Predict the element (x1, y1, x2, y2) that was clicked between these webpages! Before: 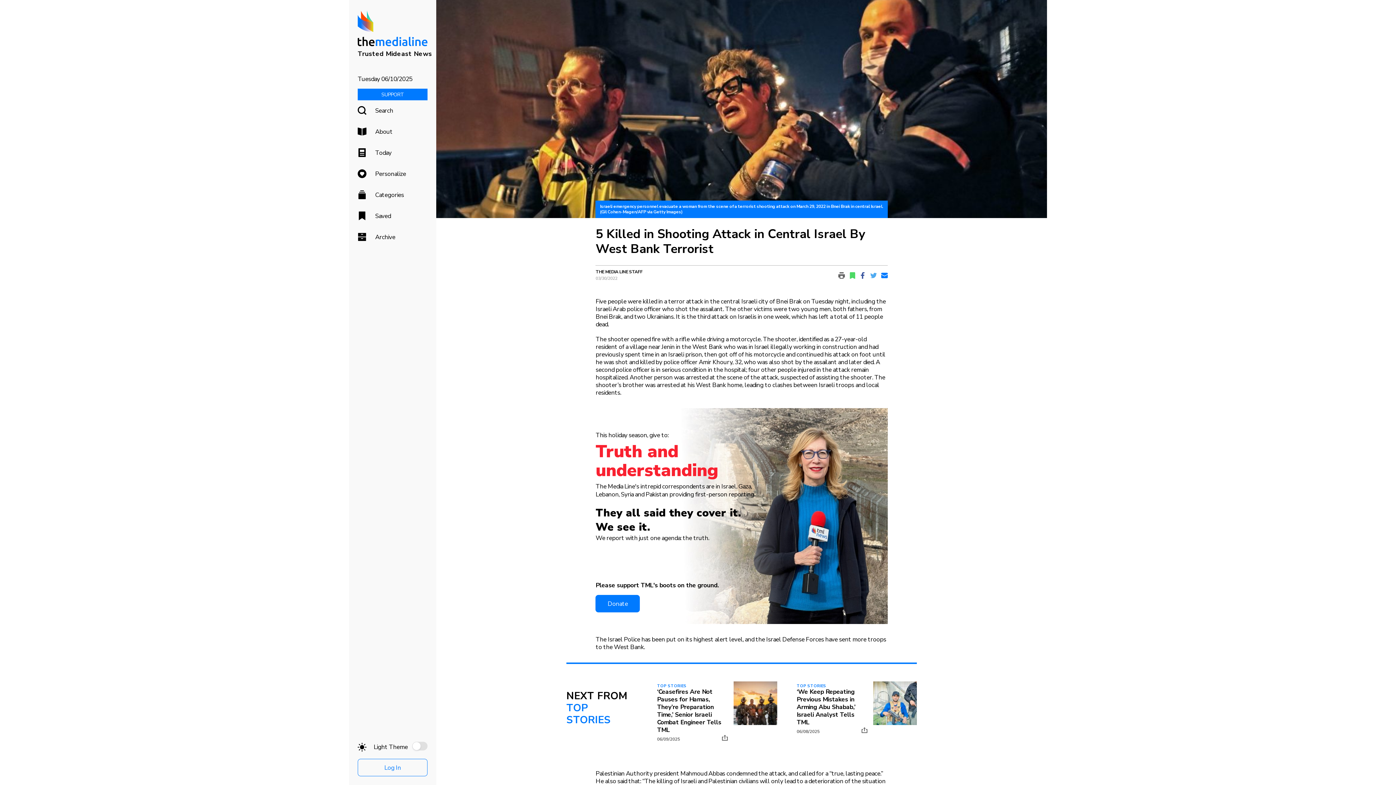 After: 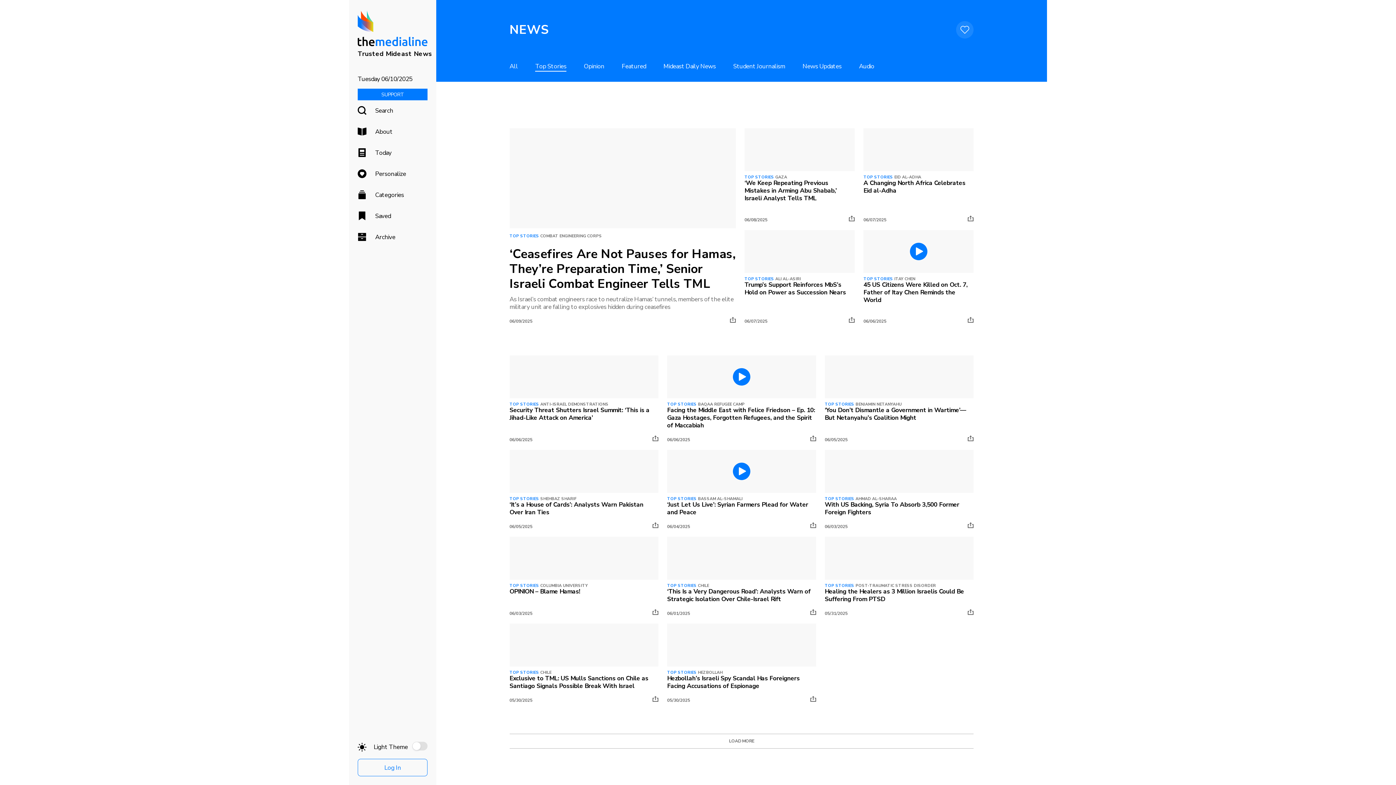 Action: label: TOP STORIES bbox: (657, 685, 686, 688)